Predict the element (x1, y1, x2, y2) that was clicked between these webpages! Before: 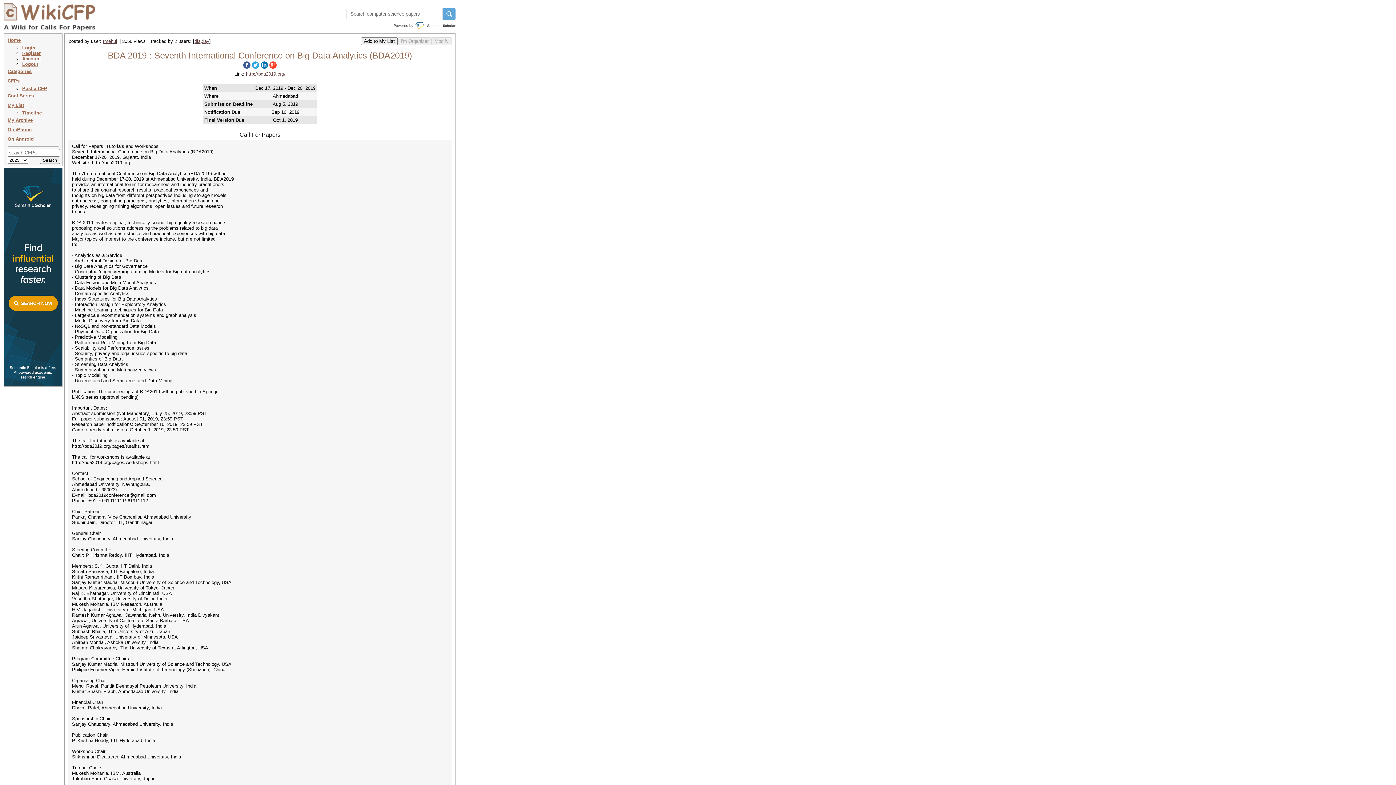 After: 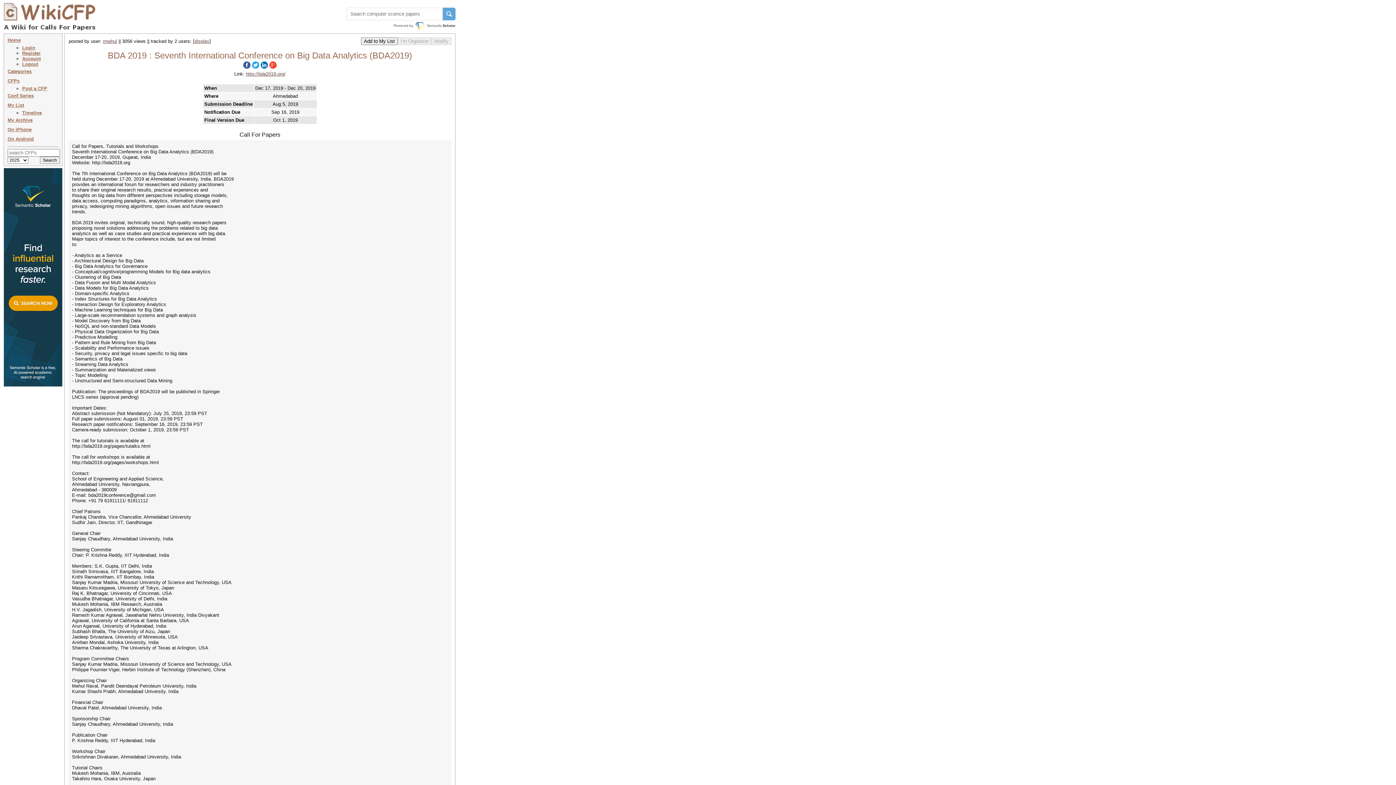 Action: label: On Android bbox: (7, 136, 33, 141)